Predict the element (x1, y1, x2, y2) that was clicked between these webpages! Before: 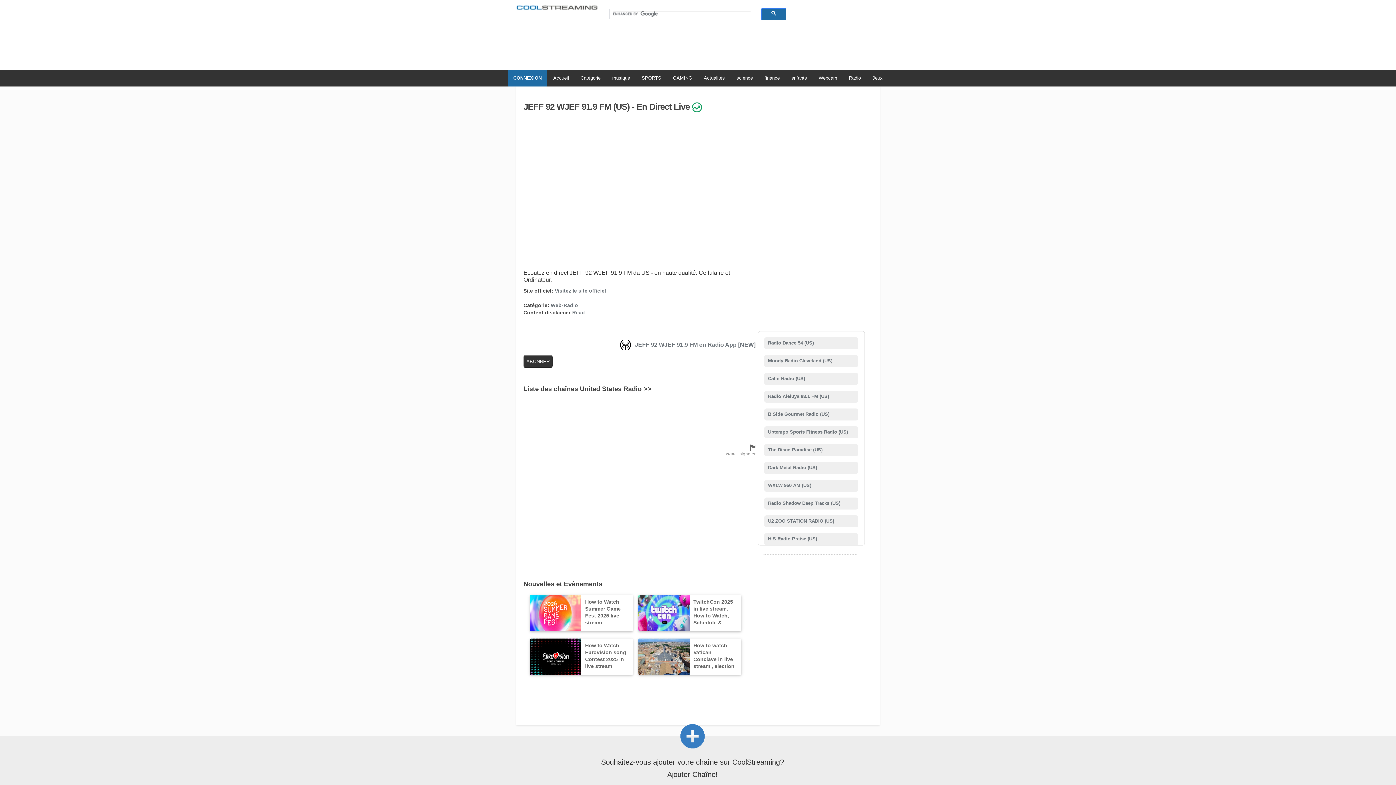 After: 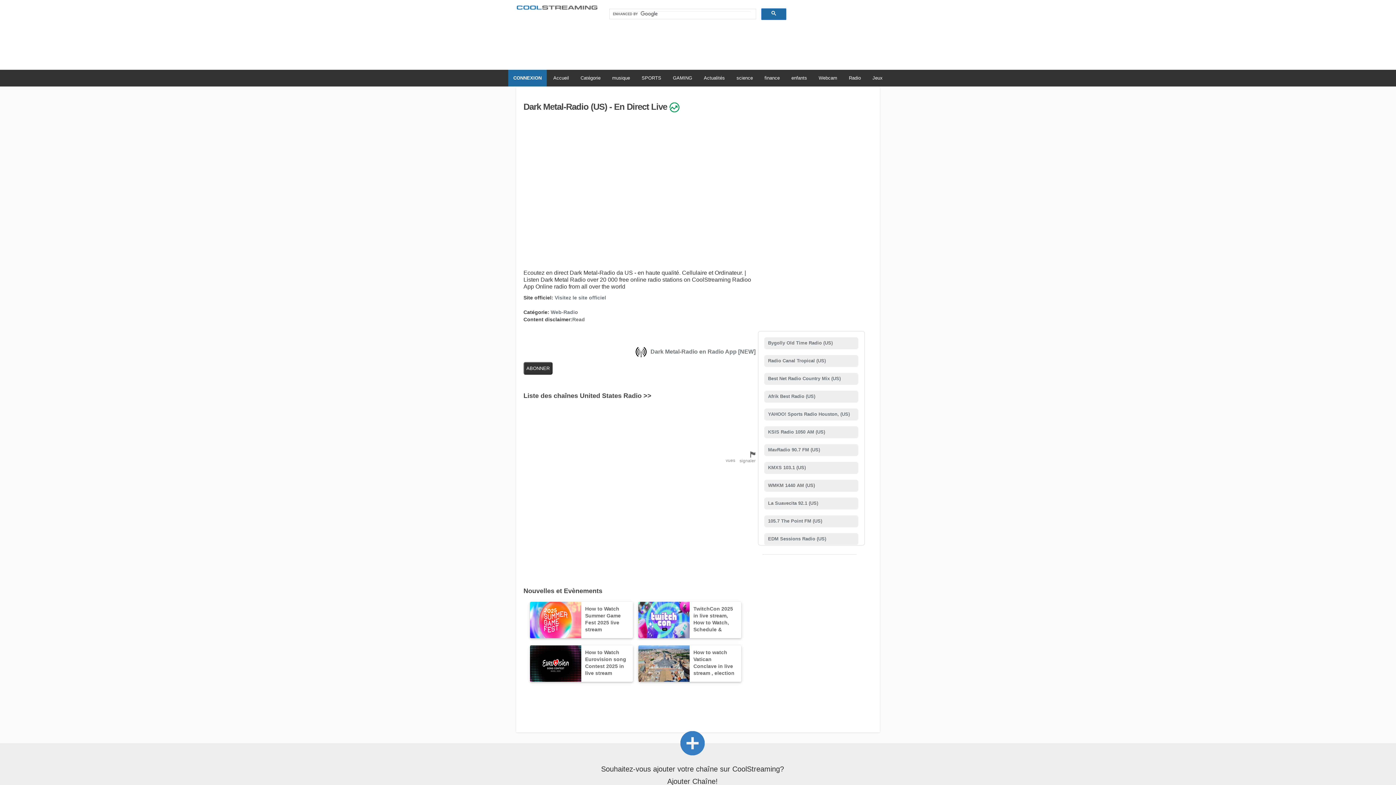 Action: bbox: (766, 465, 817, 470) label:  Dark Metal-Radio (US)